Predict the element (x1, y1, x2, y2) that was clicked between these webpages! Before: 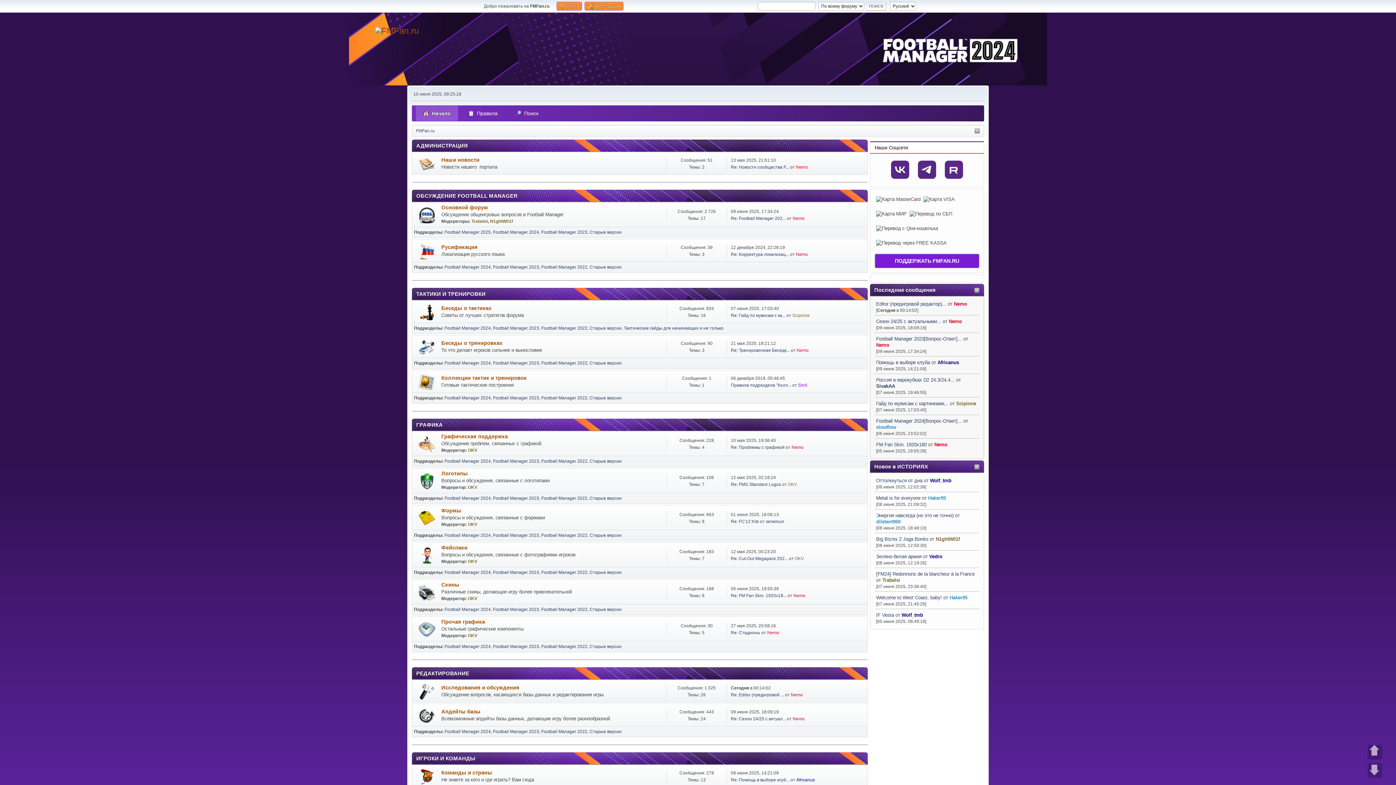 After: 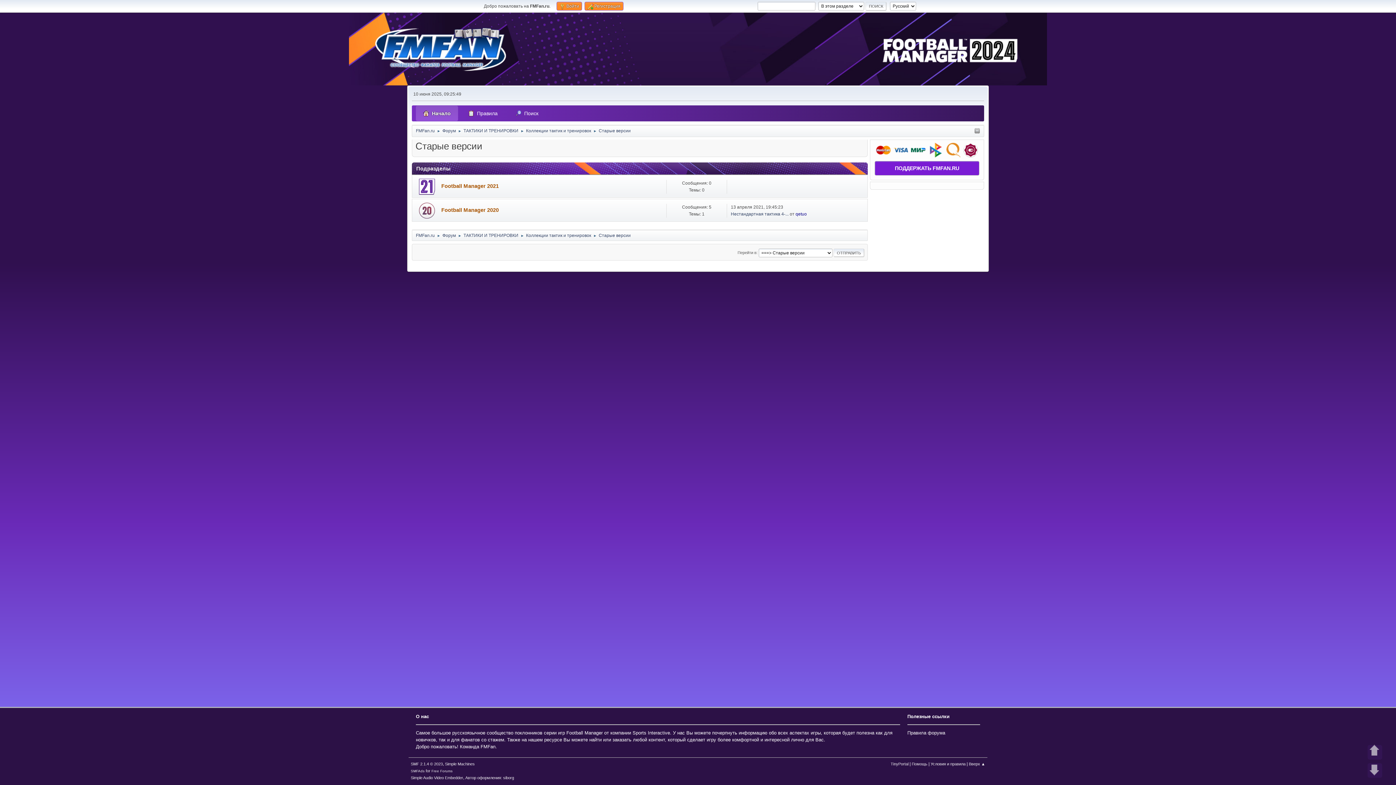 Action: bbox: (589, 395, 621, 400) label: Старые версии